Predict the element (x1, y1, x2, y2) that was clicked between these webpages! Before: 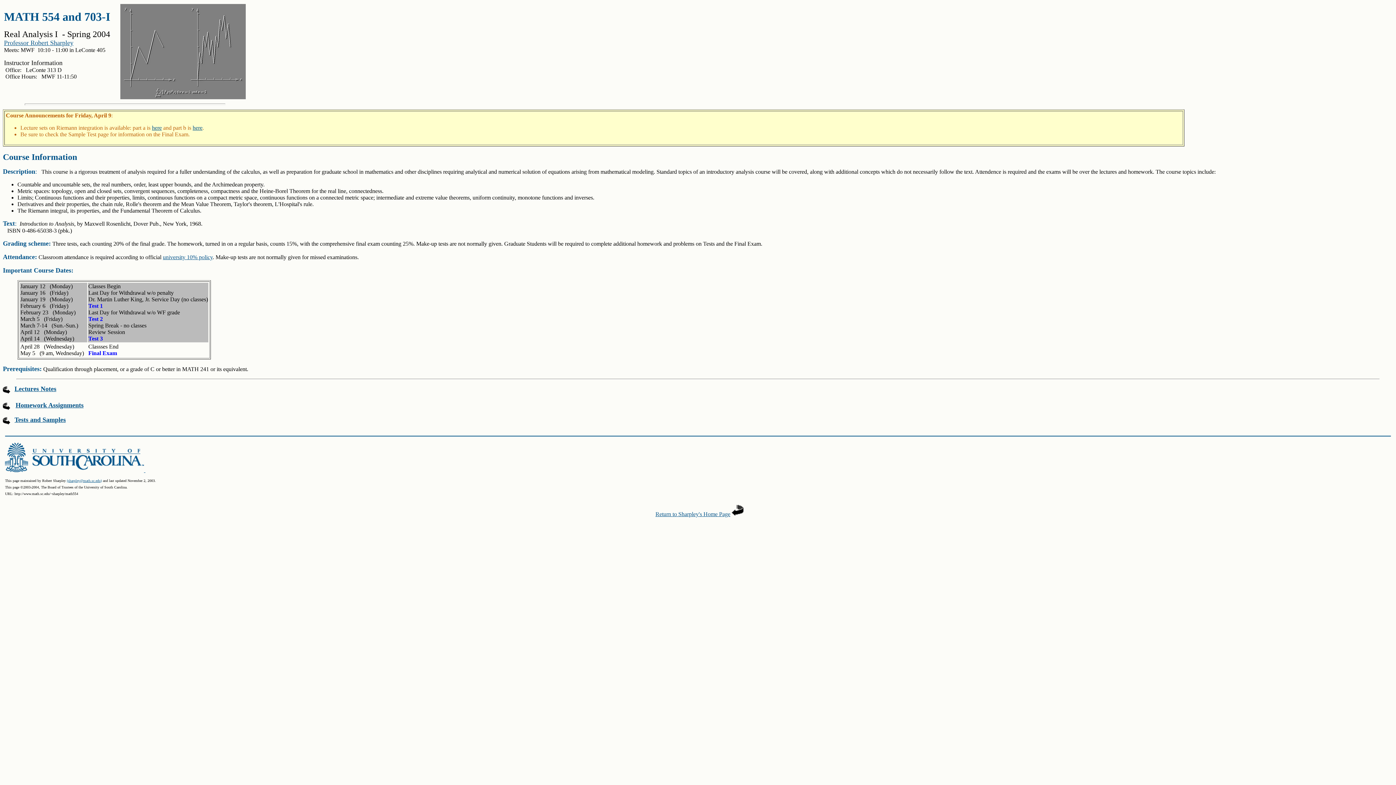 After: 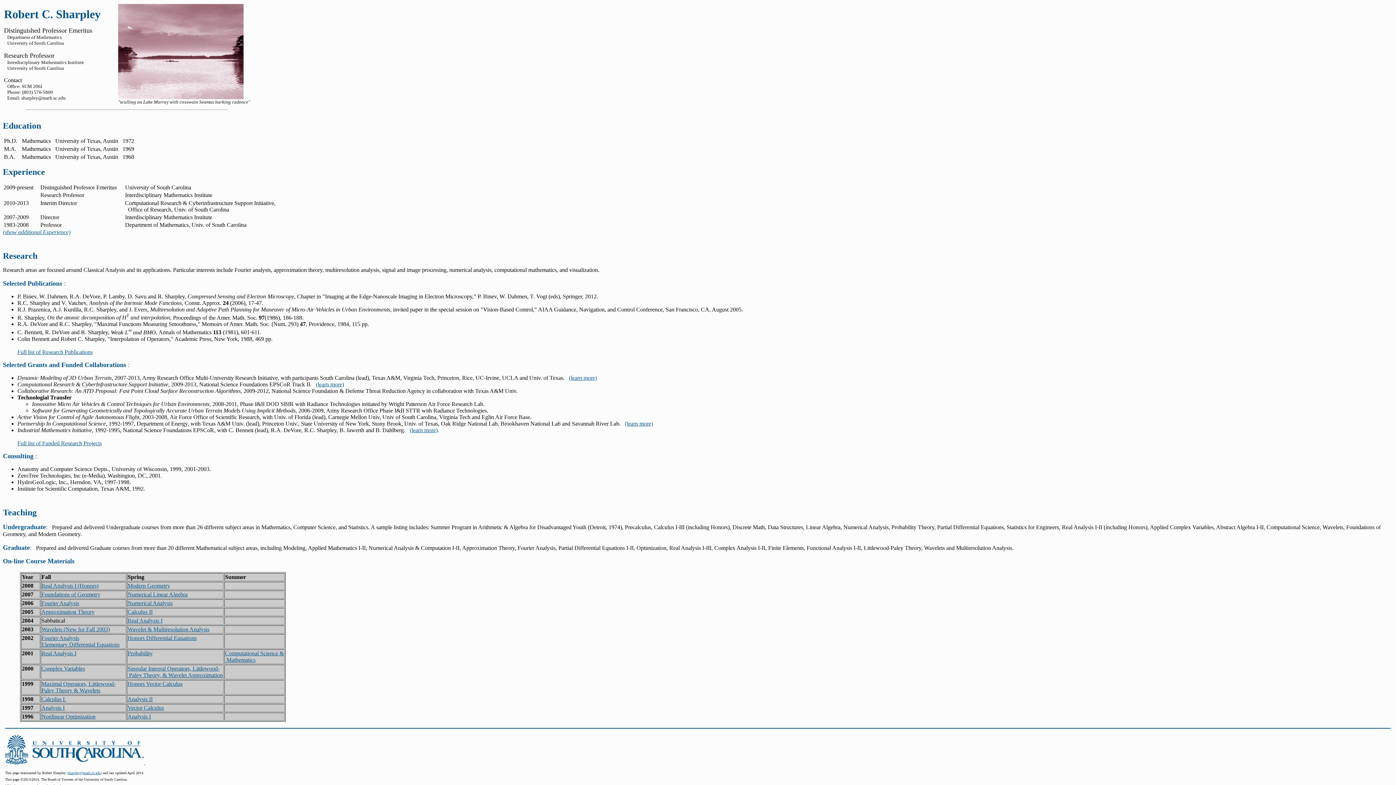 Action: label: Professor Robert Sharpley bbox: (4, 39, 73, 46)